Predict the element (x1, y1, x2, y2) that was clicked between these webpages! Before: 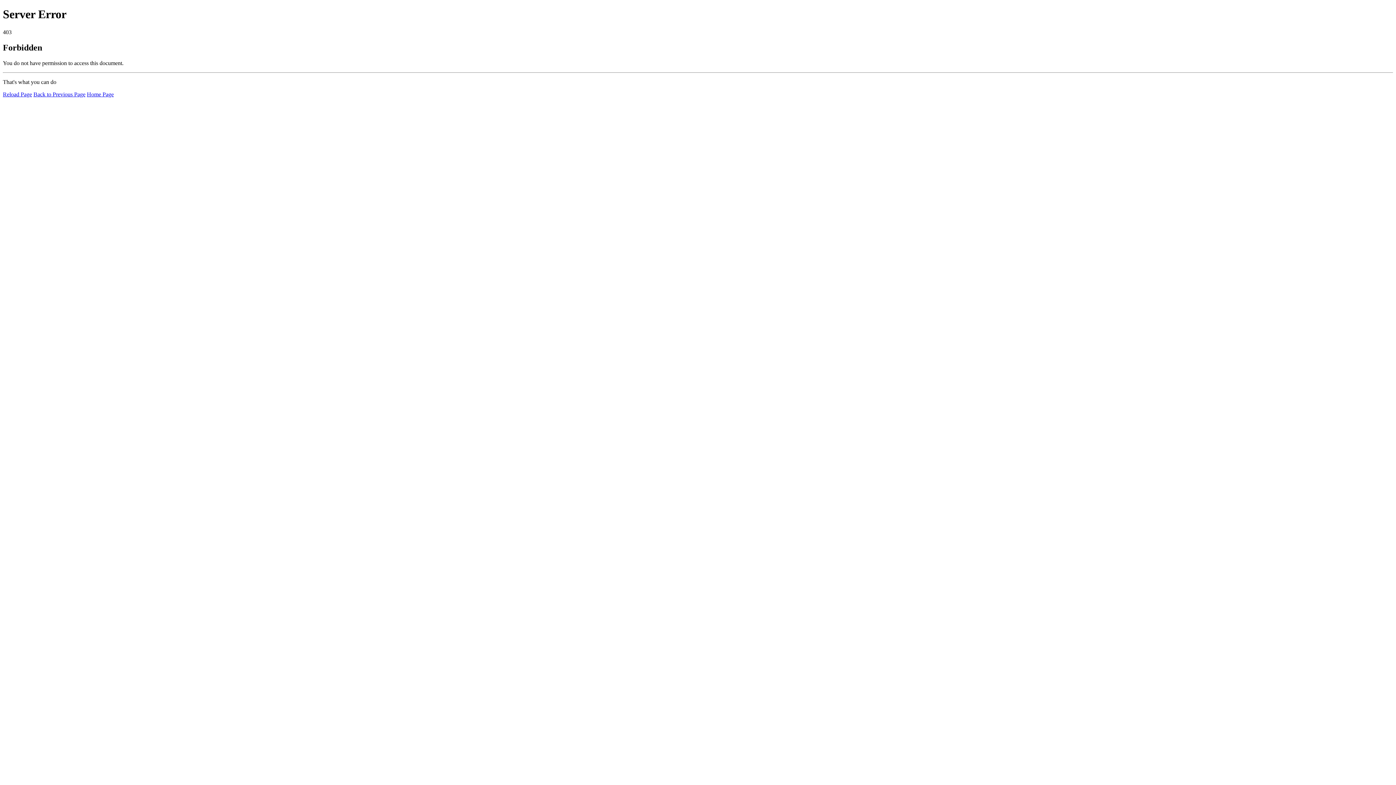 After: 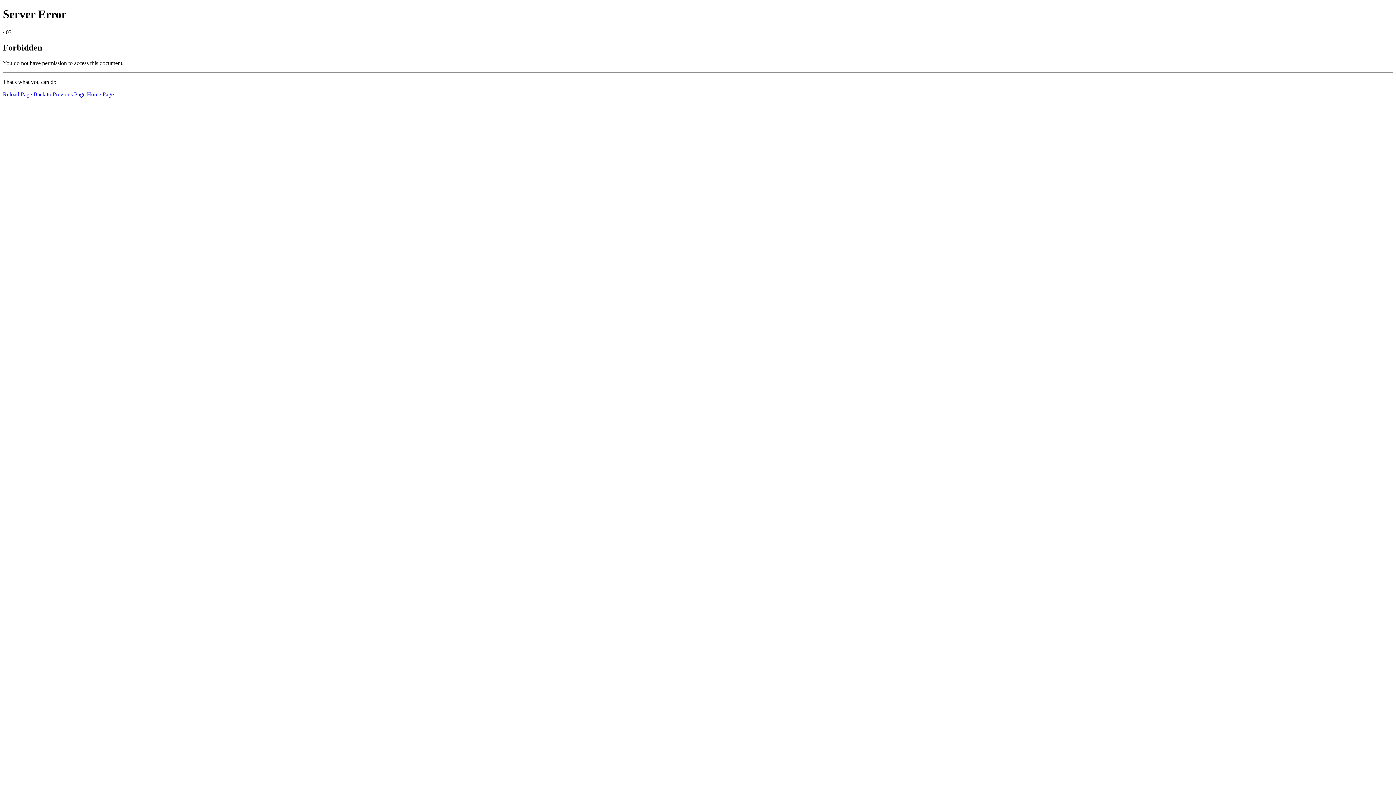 Action: bbox: (86, 91, 113, 97) label: Home Page